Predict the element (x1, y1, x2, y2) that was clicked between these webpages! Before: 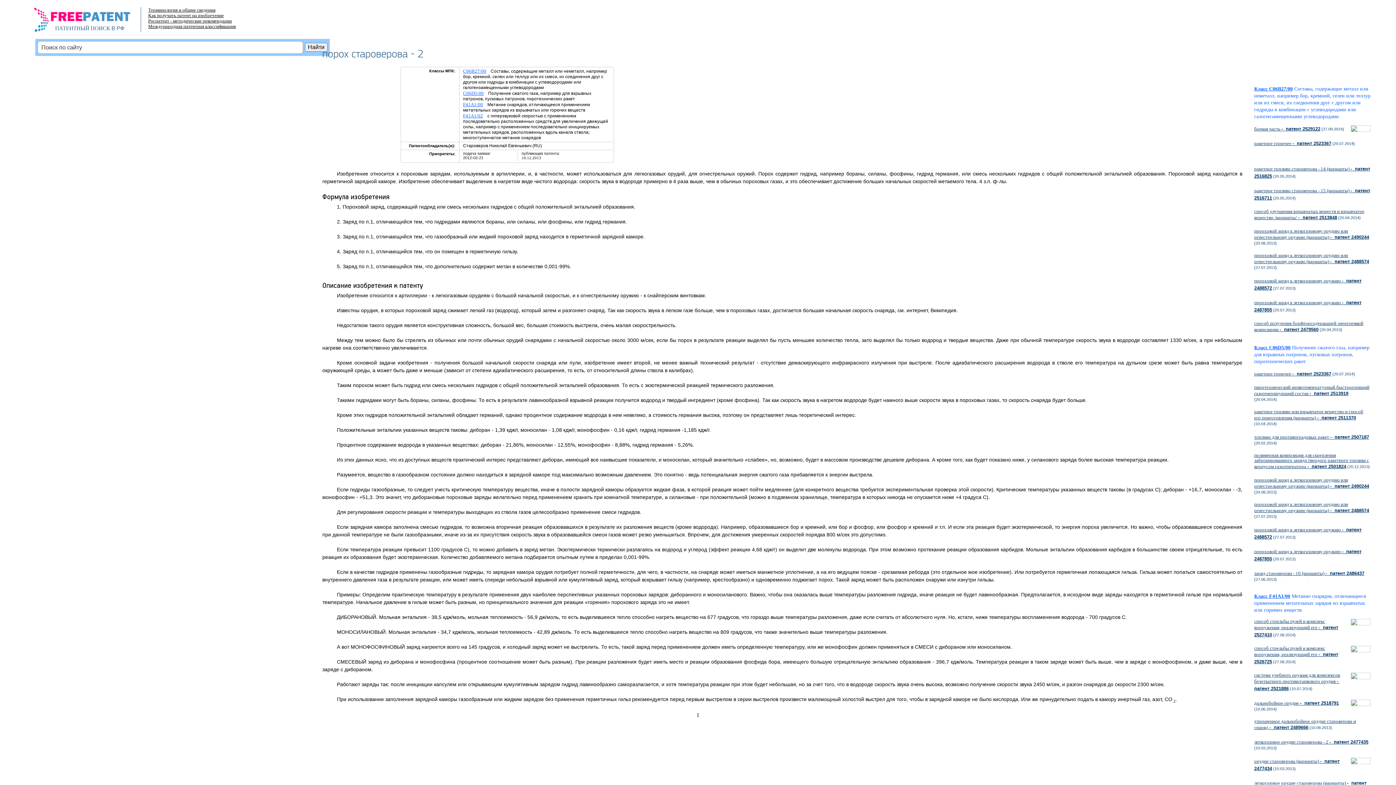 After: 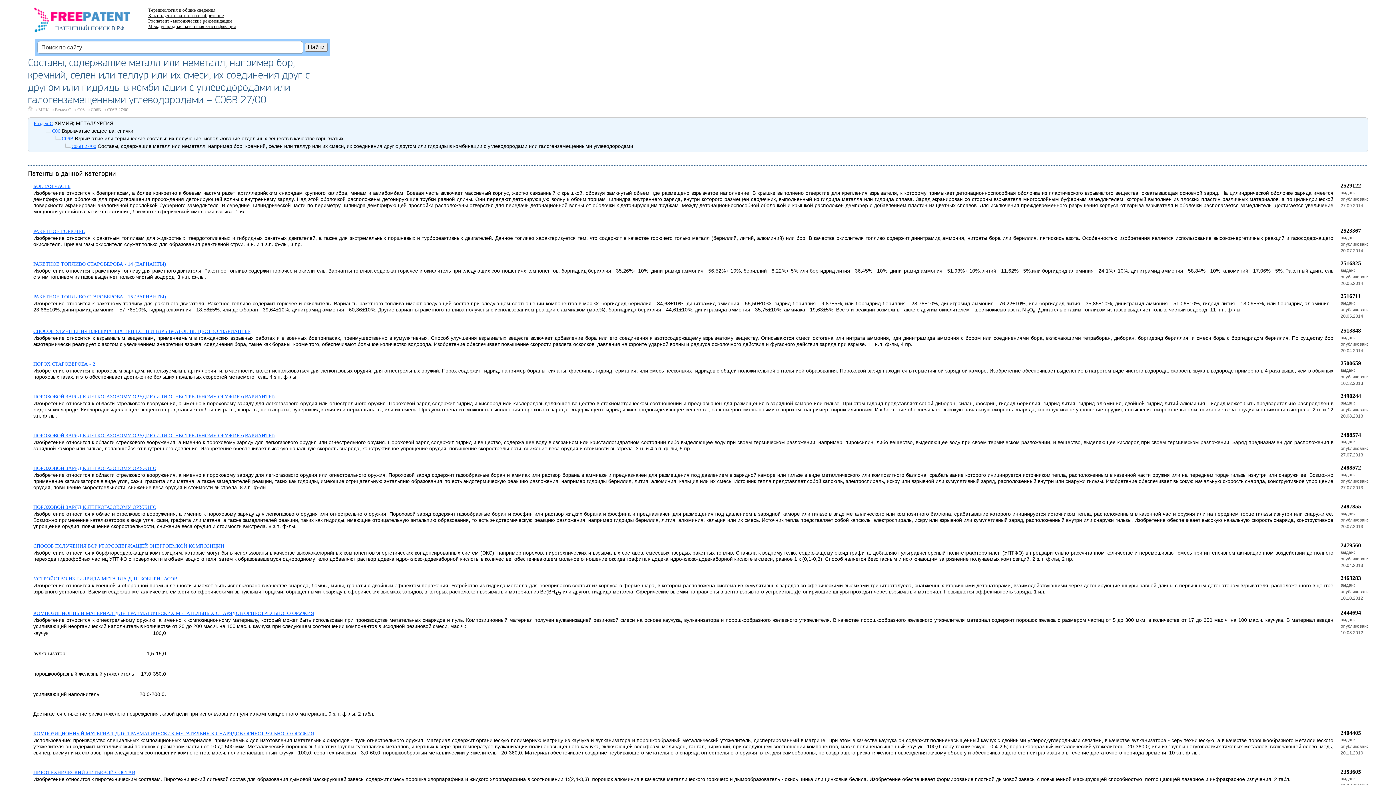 Action: label: Составы, содержащие металл или неметалл, например бор, кремний, селен или теллур или их смеси, их соединения друг с другом или гидриды в комбинации с углеводородами или галогензамещенными углеводородами bbox: (1254, 86, 1370, 119)